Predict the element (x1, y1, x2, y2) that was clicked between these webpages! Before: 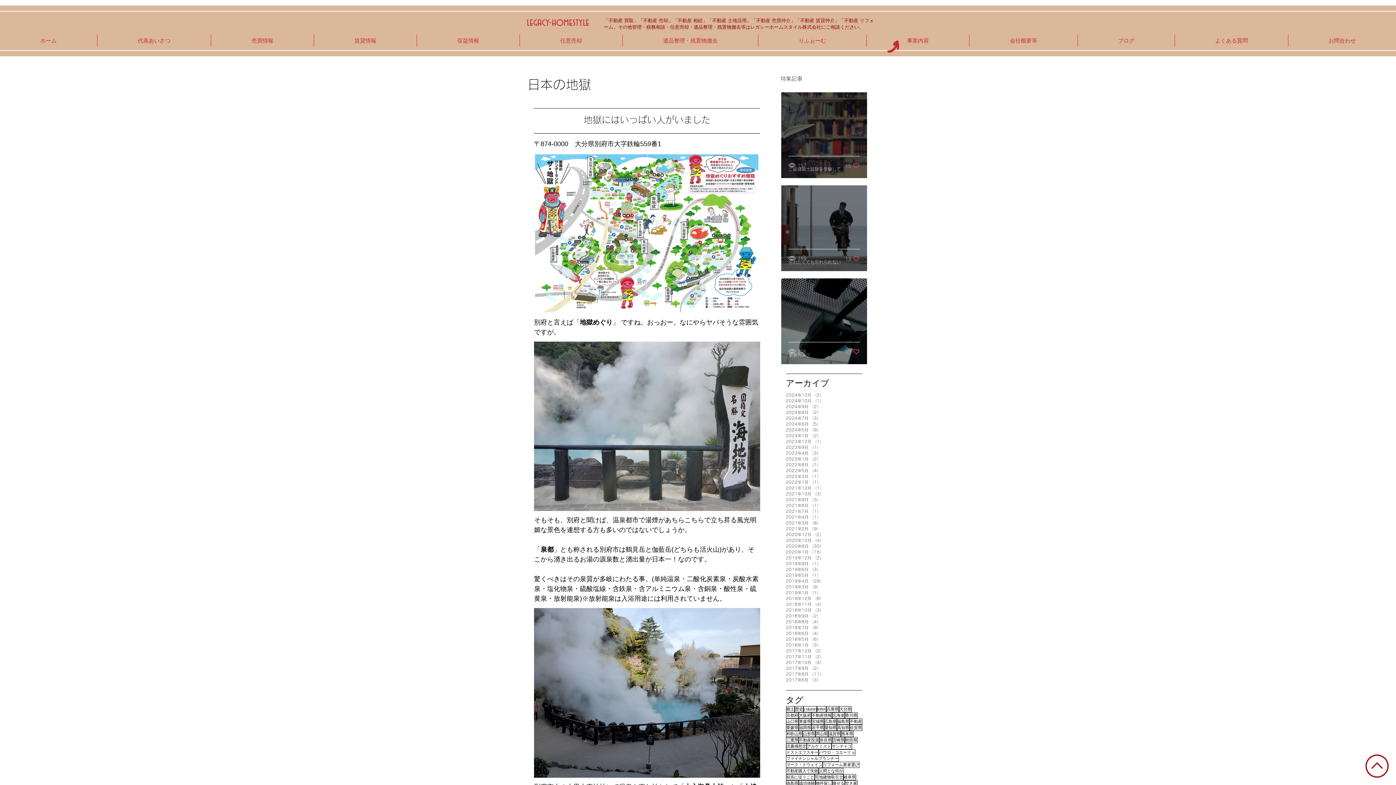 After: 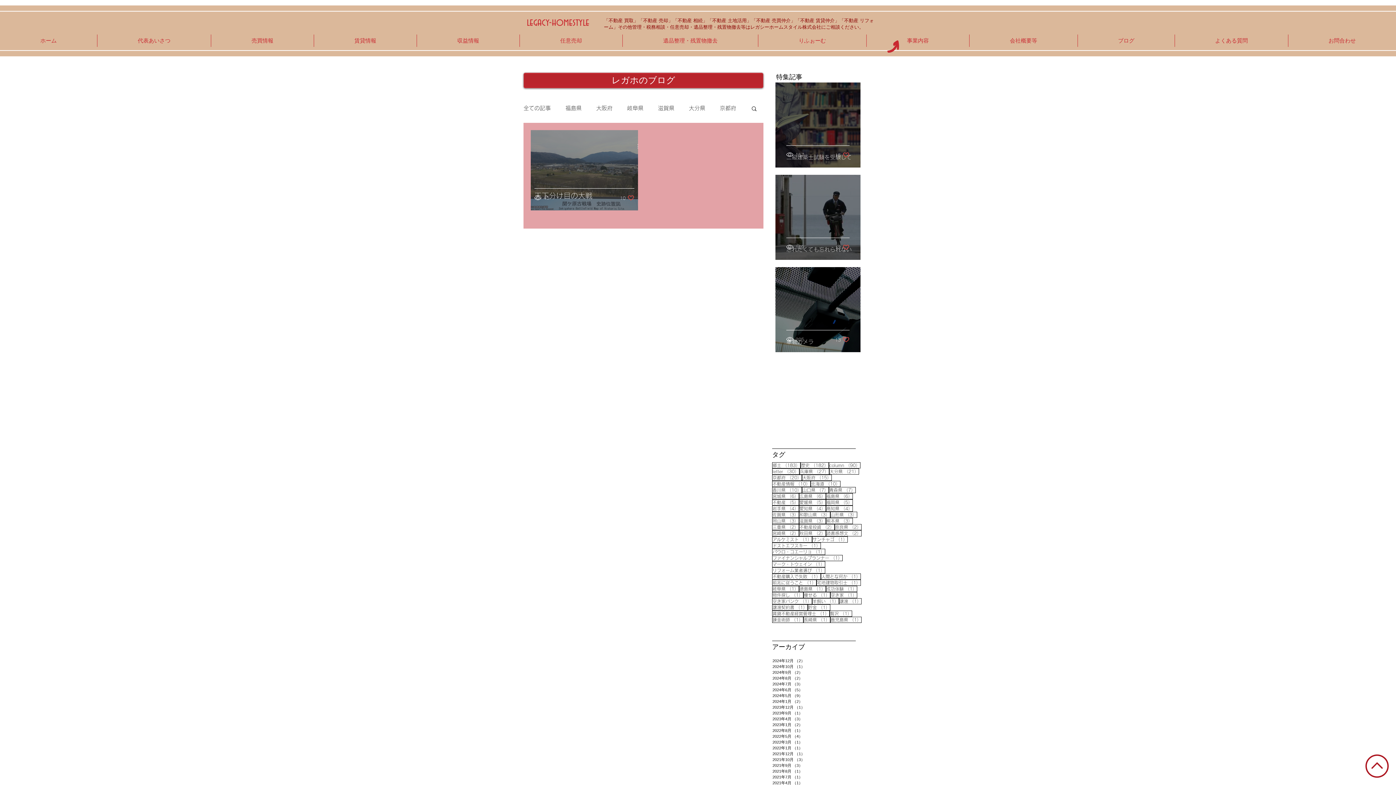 Action: bbox: (843, 774, 856, 780) label: 岐阜県